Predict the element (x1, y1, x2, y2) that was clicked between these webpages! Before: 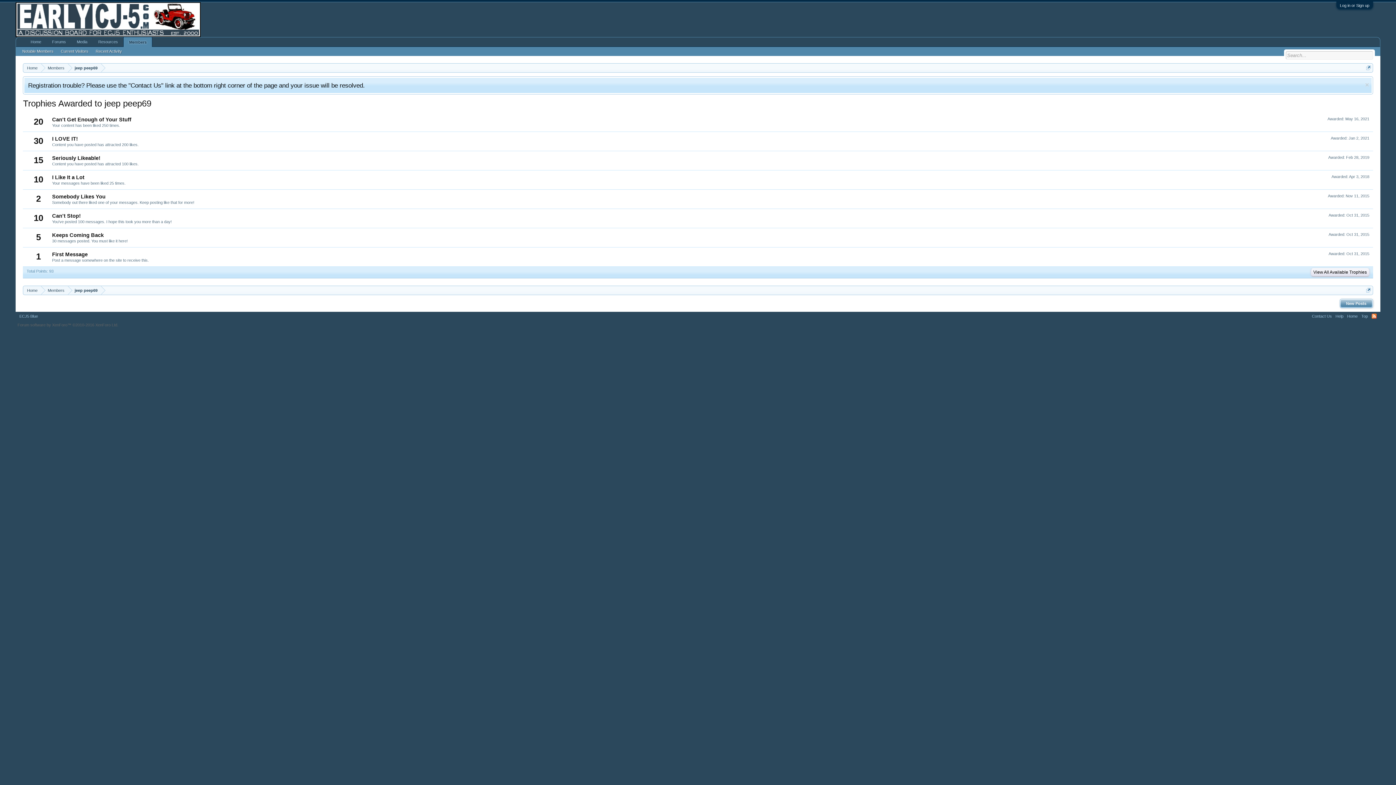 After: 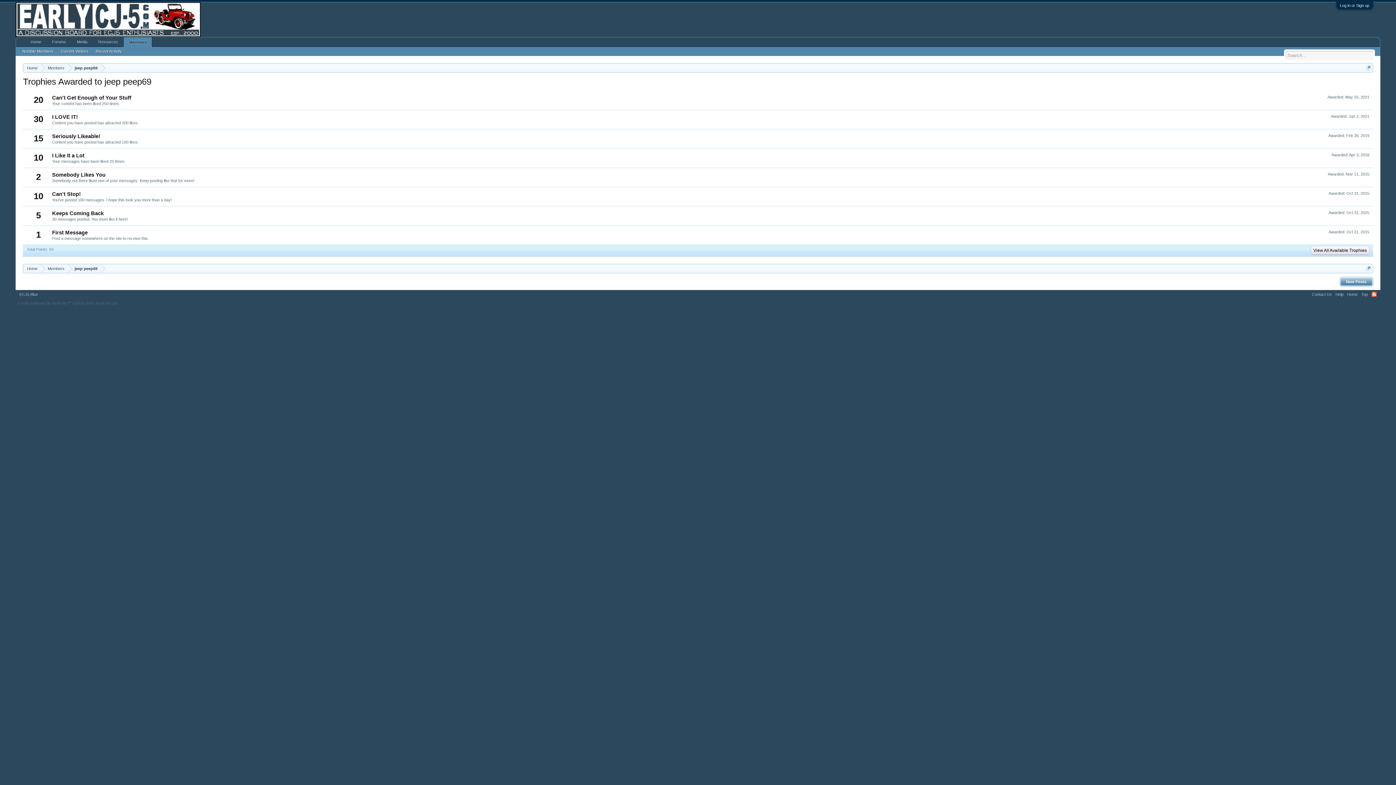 Action: bbox: (1364, 82, 1370, 87) label: Dismiss Notice